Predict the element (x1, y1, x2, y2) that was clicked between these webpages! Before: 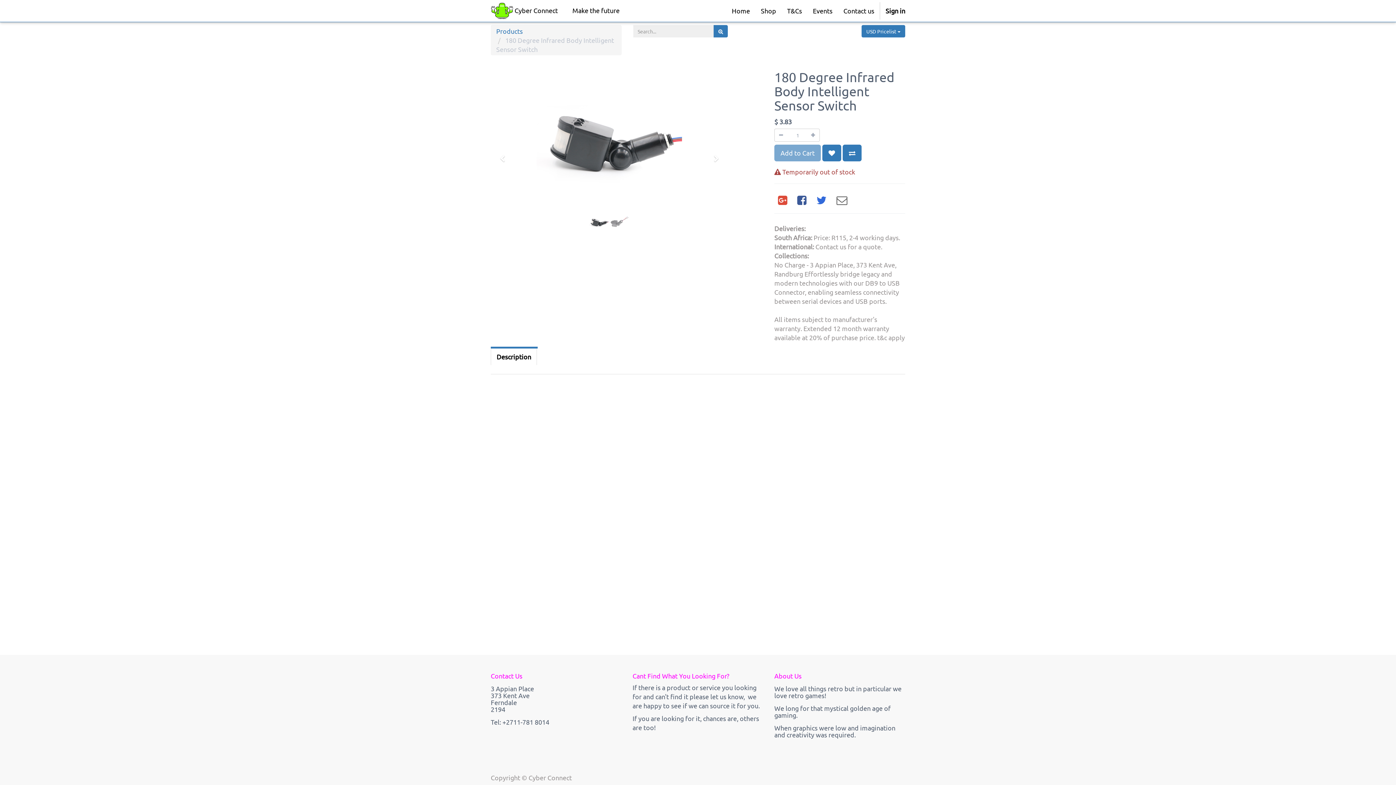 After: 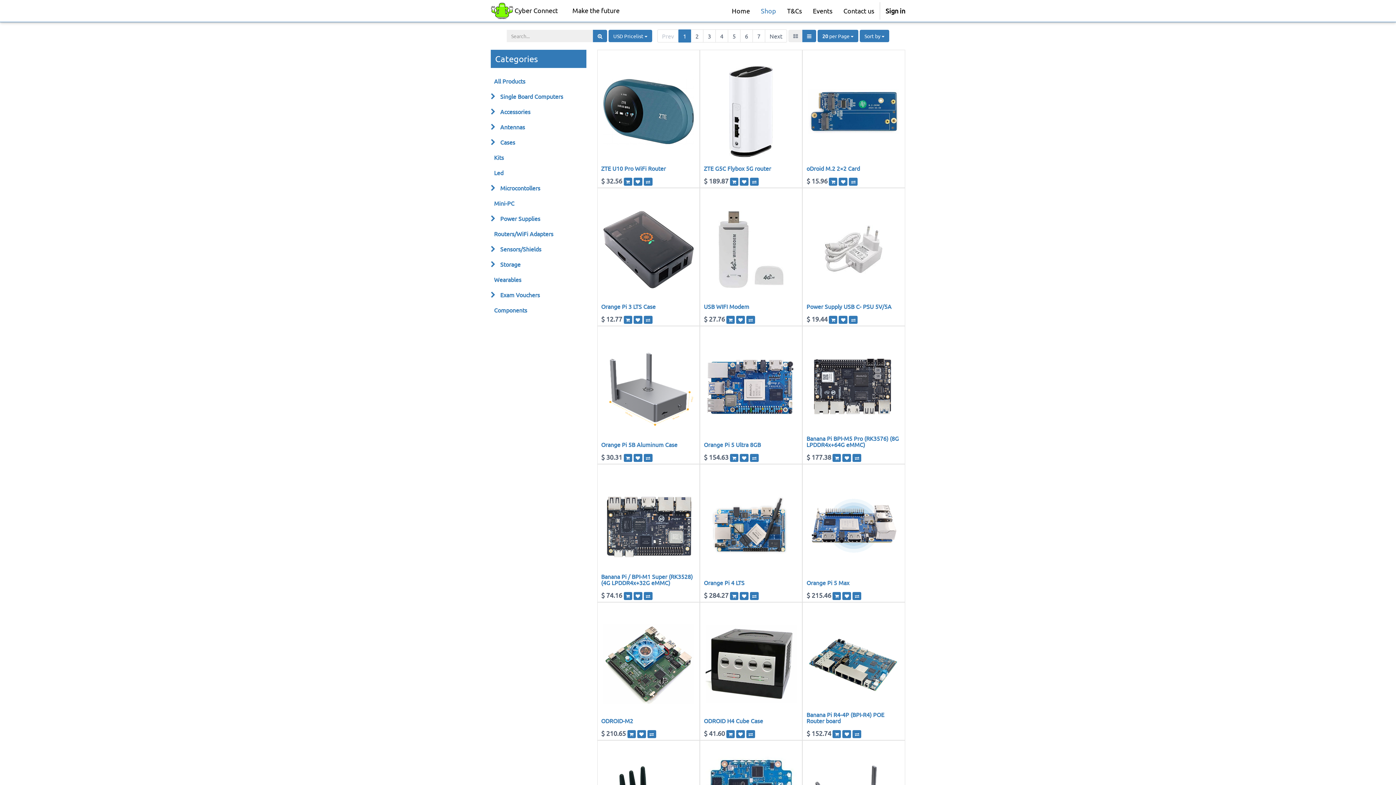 Action: label: Products bbox: (496, 27, 522, 34)